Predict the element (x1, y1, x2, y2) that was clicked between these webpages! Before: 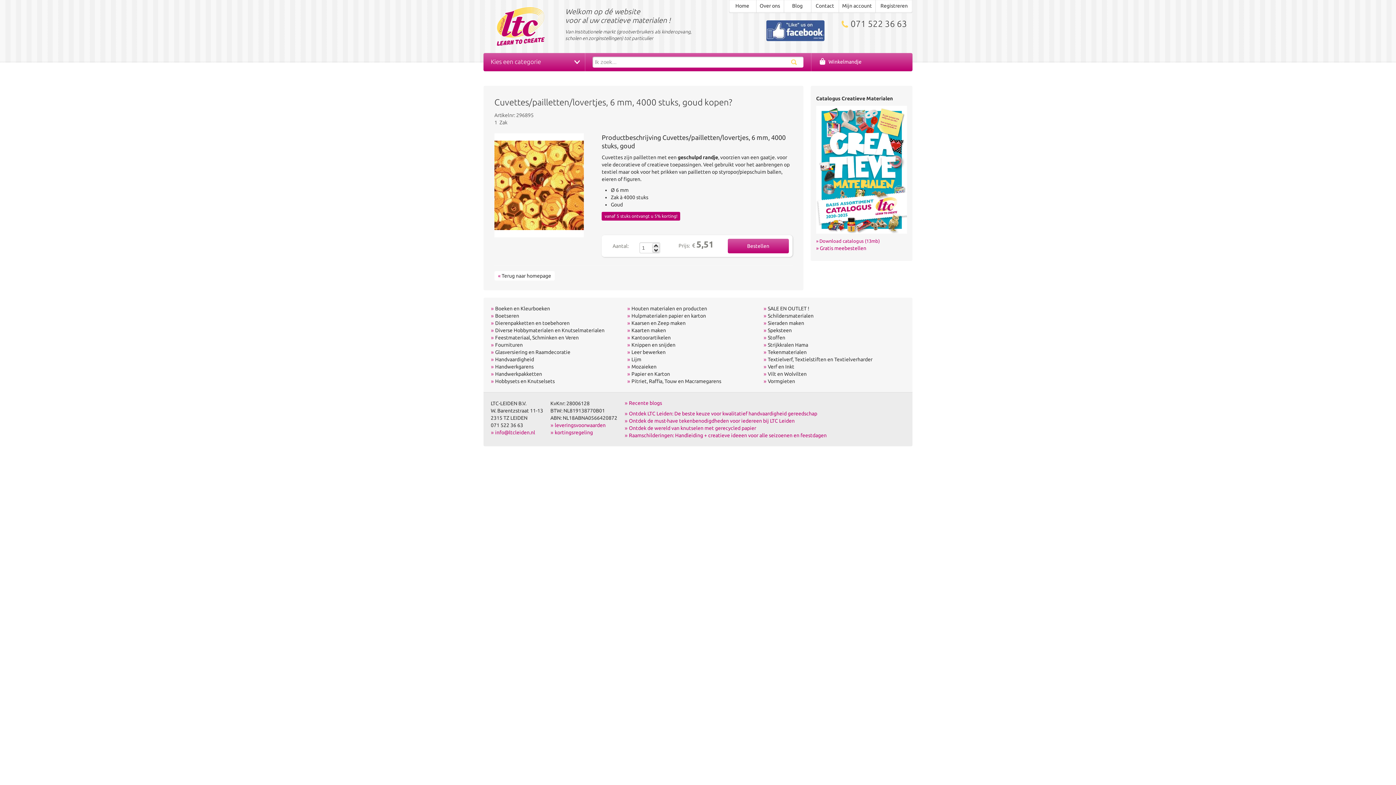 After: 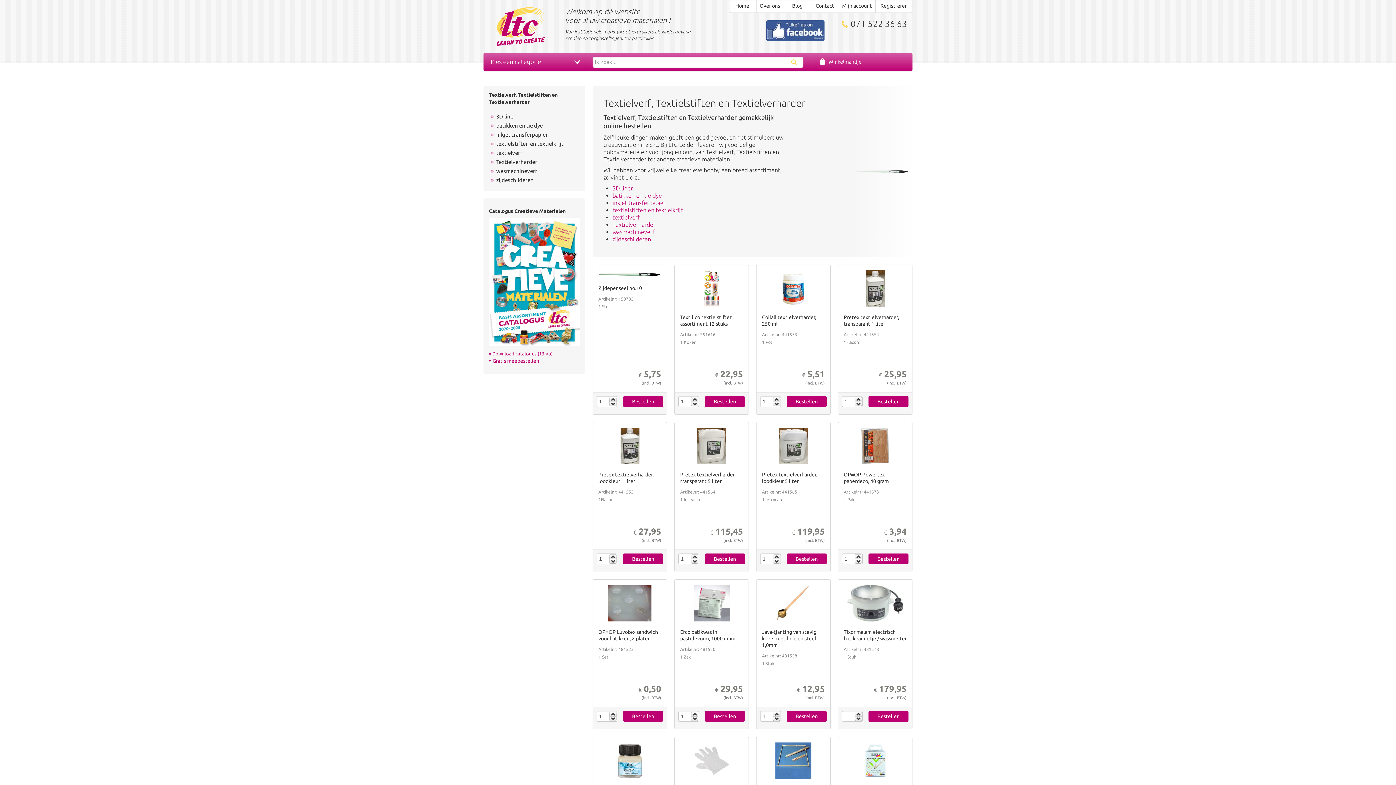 Action: bbox: (763, 356, 872, 362) label: Textielverf, Textielstiften en Textielverharder